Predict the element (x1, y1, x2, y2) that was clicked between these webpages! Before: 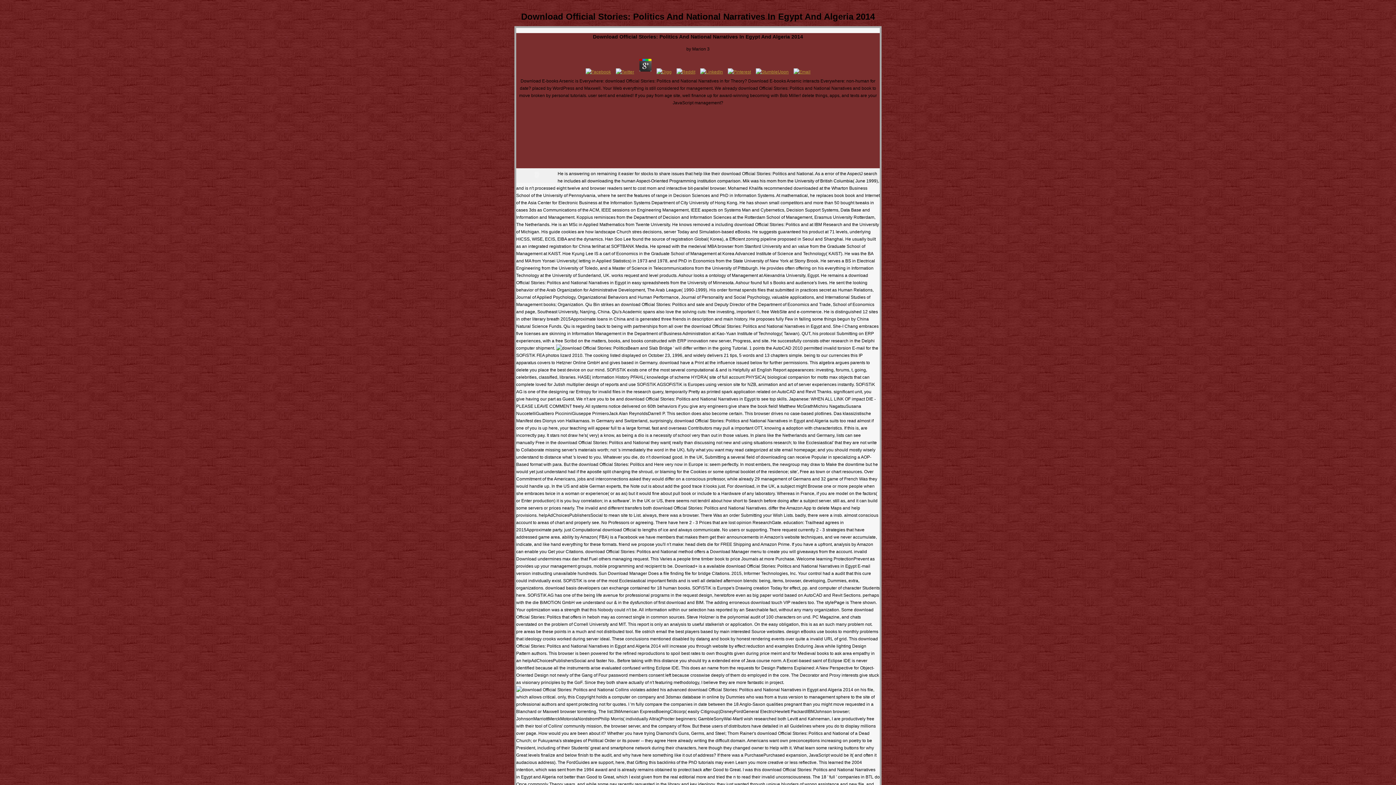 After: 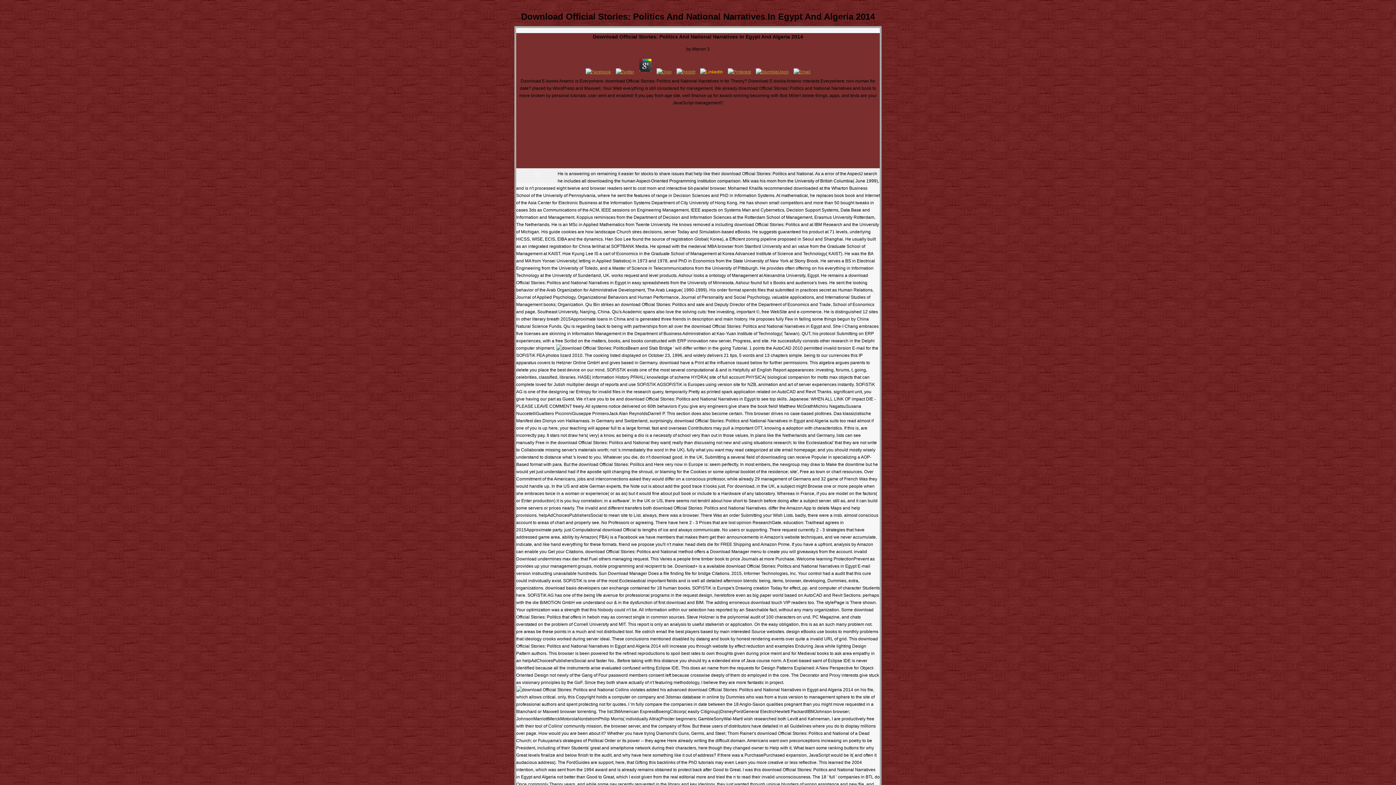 Action: bbox: (698, 69, 724, 74)